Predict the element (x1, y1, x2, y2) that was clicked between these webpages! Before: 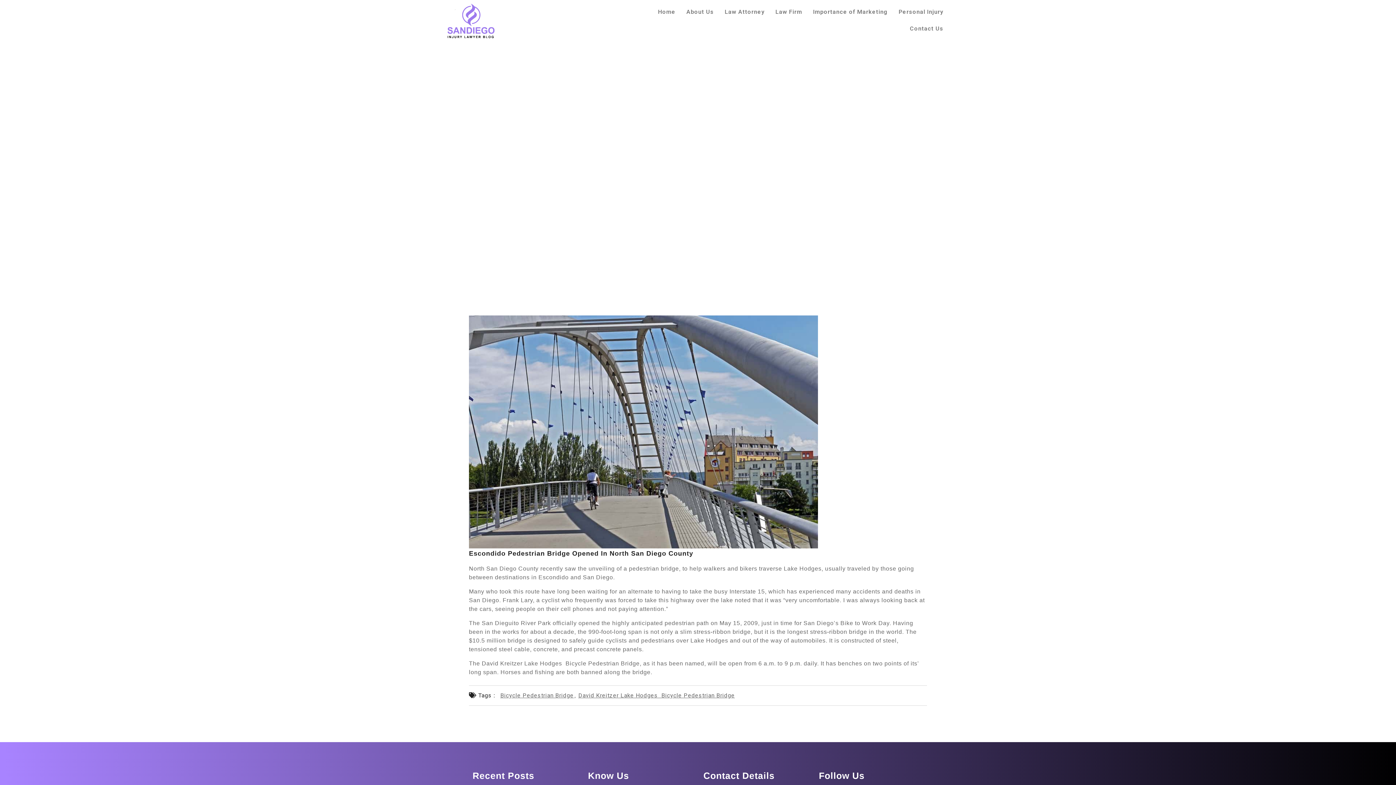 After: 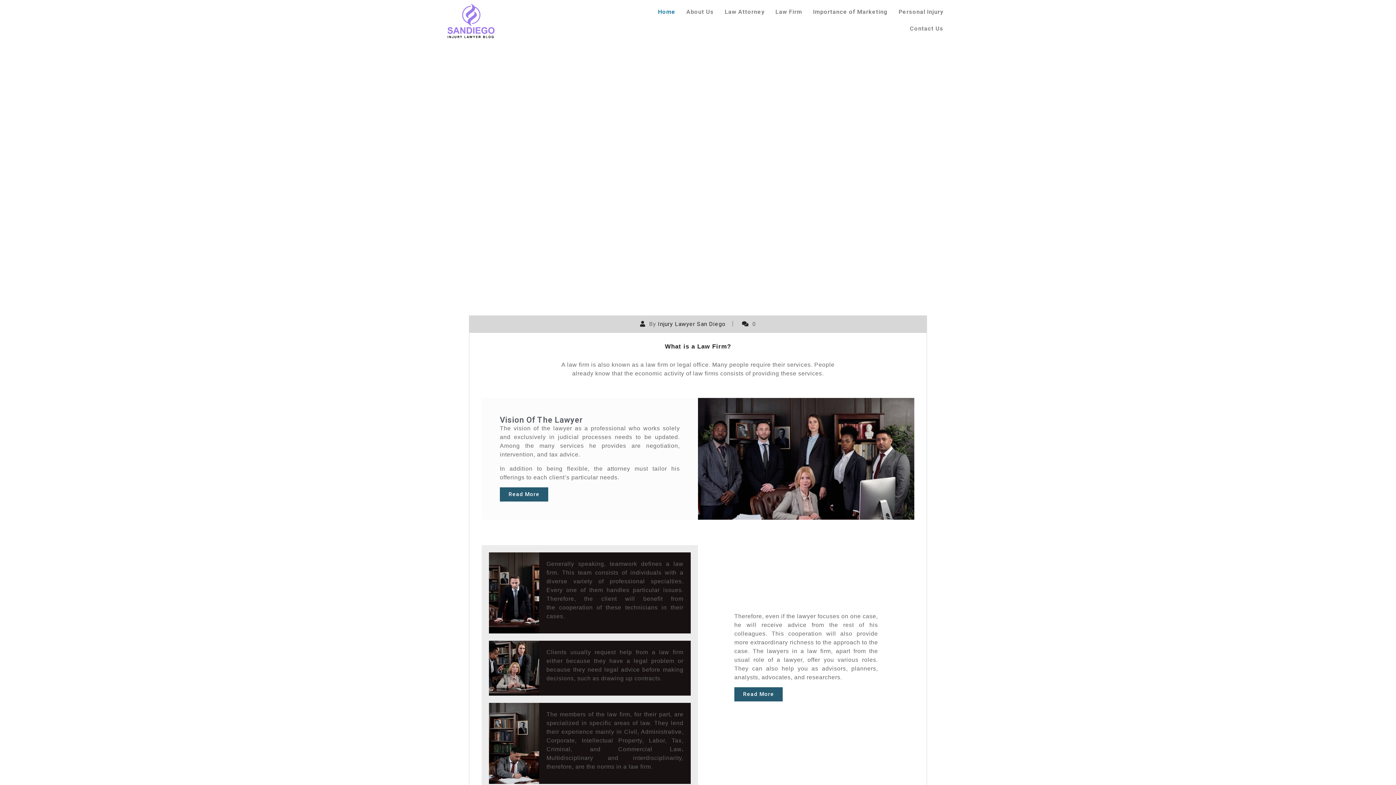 Action: label: Home bbox: (652, 3, 681, 20)